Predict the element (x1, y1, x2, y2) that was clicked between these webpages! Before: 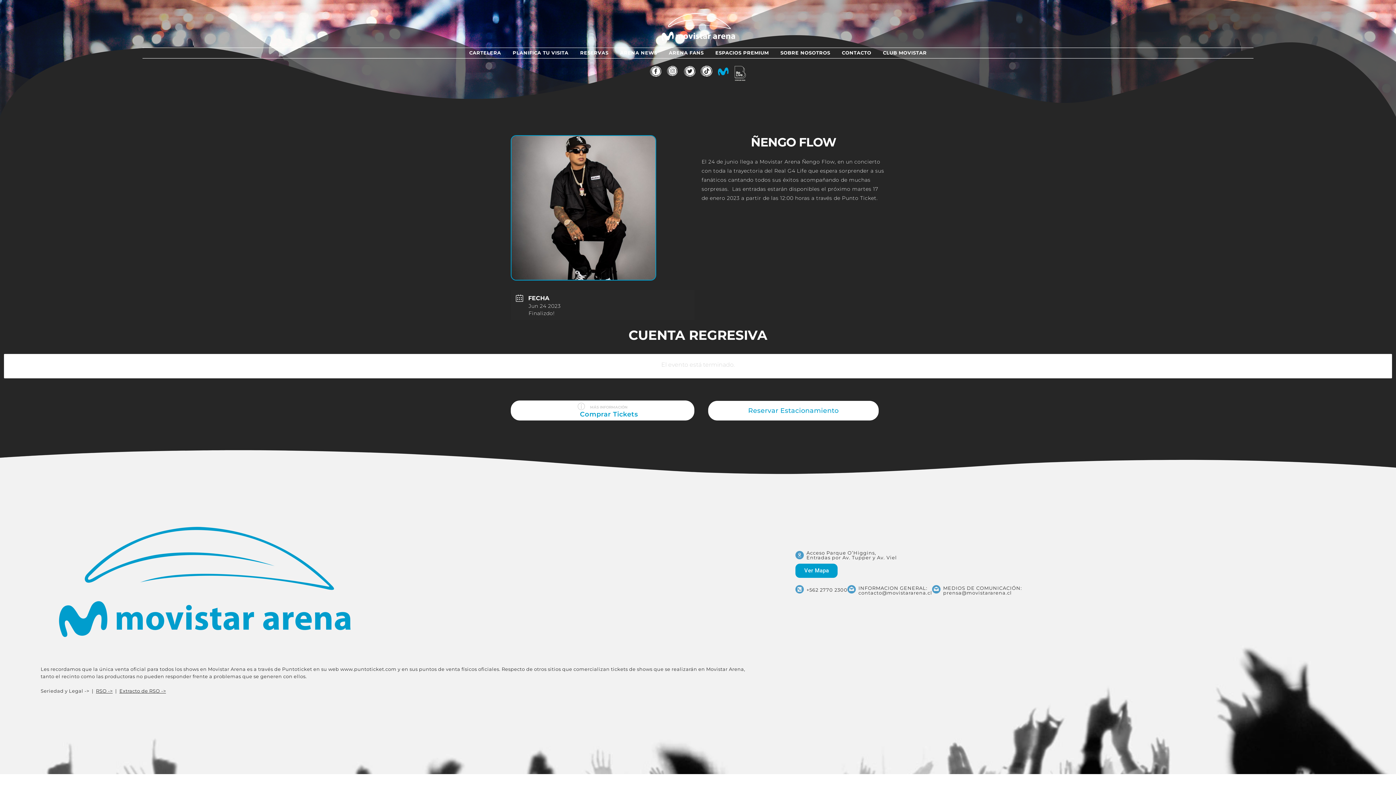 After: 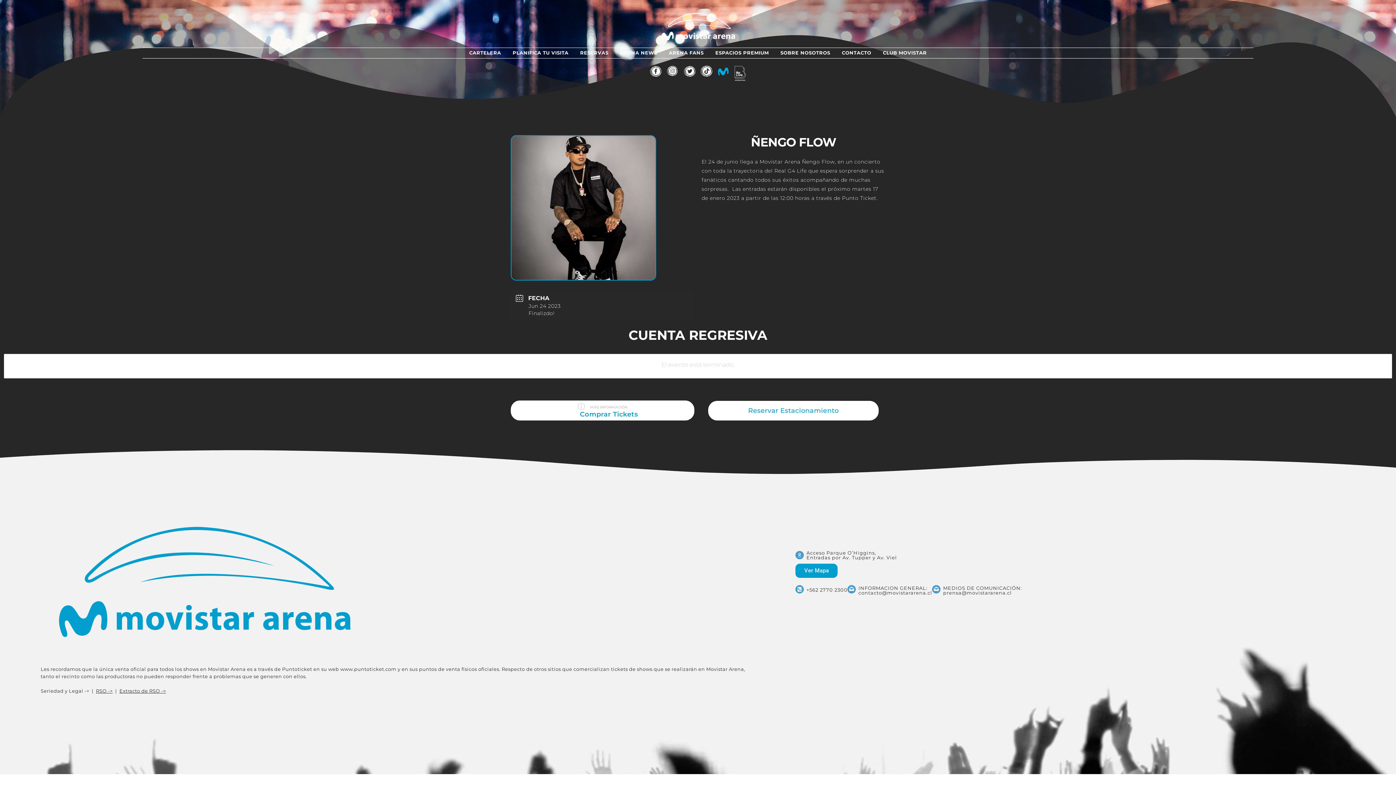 Action: bbox: (119, 688, 166, 694) label: Extracto de RSO ->